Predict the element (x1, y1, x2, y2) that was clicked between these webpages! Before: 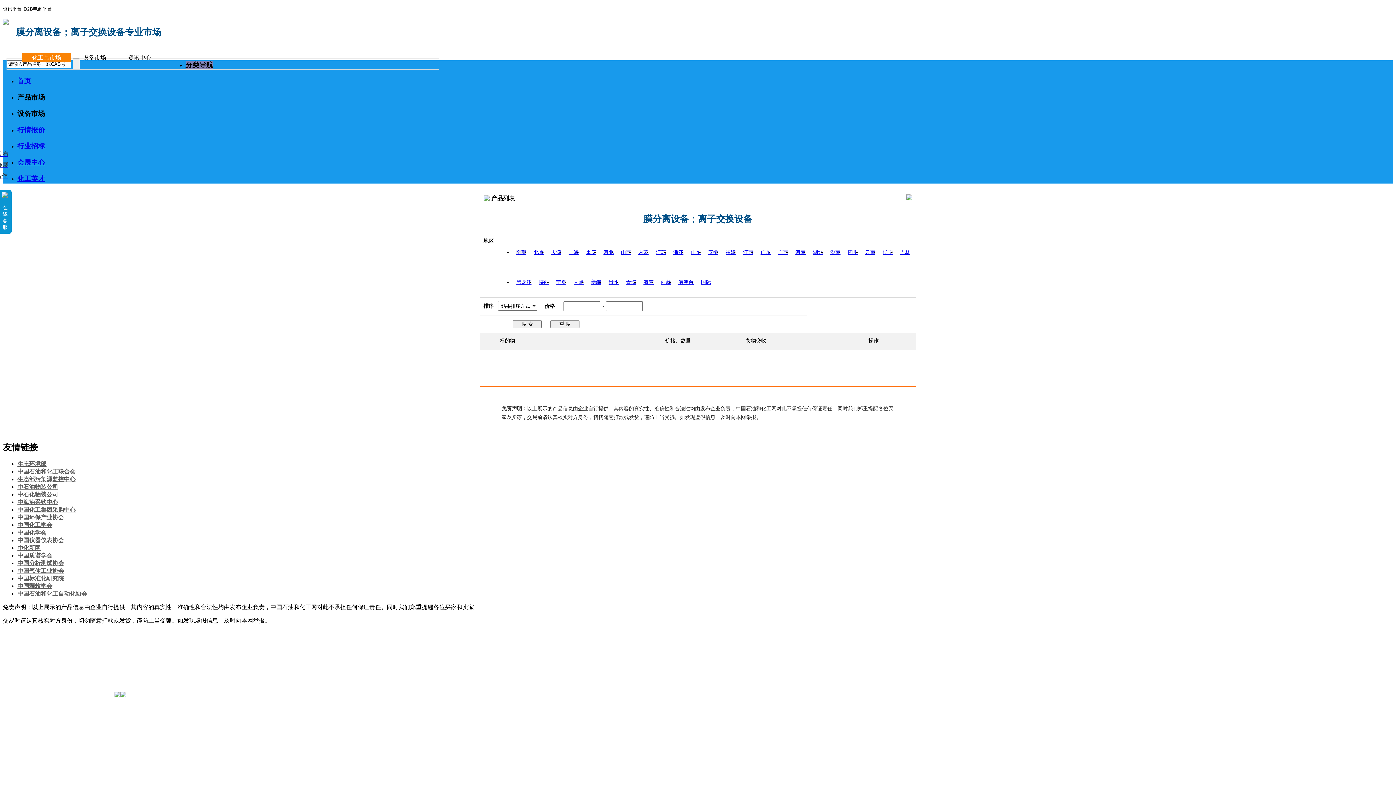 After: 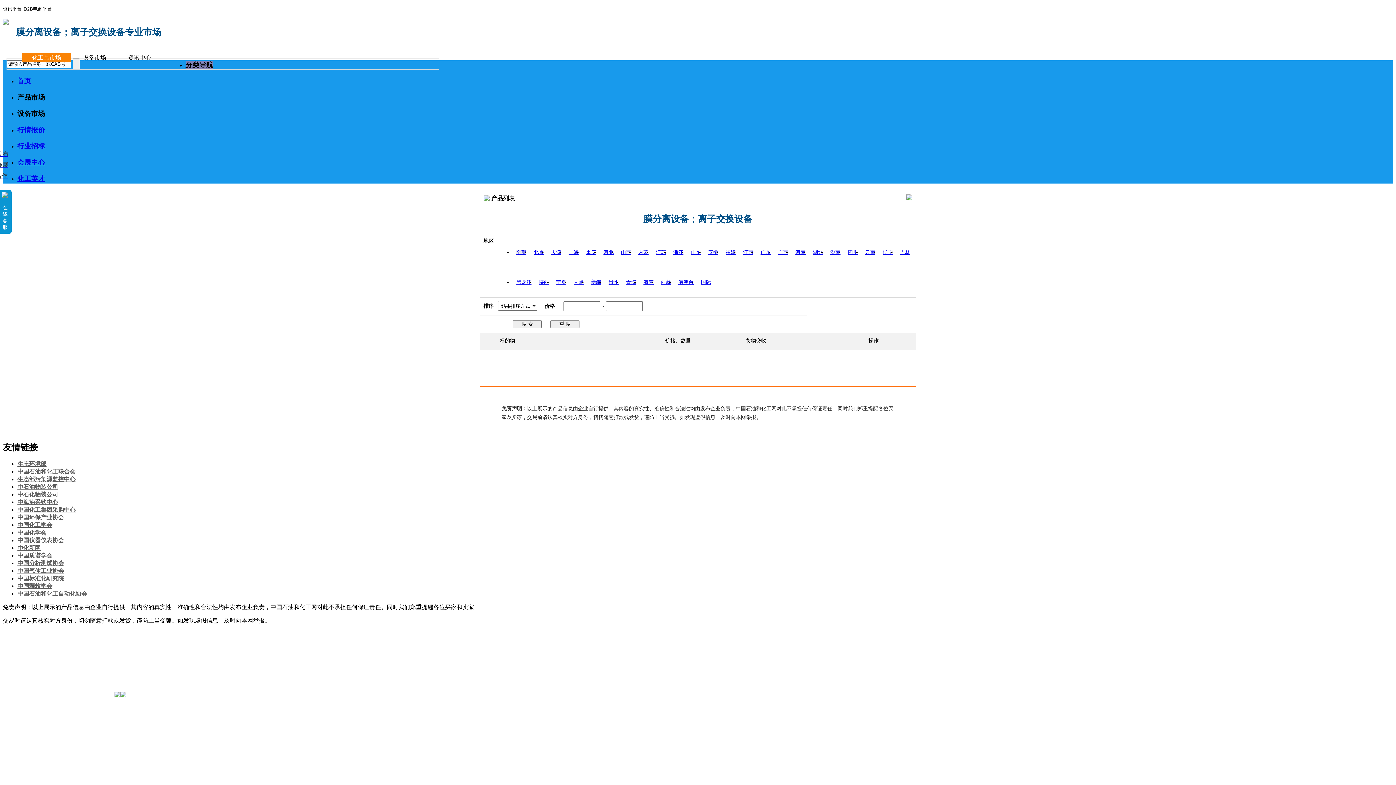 Action: label: 首页 bbox: (17, 77, 31, 84)